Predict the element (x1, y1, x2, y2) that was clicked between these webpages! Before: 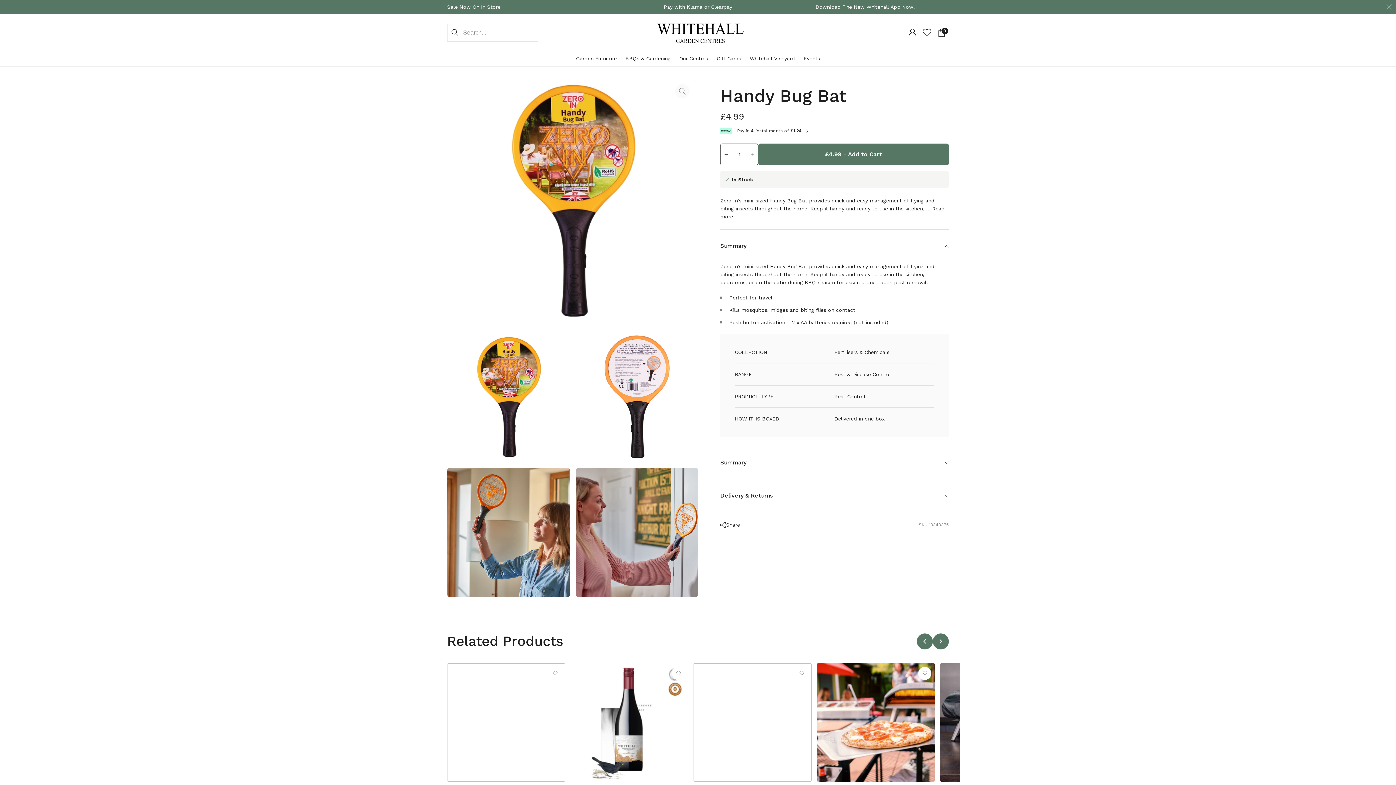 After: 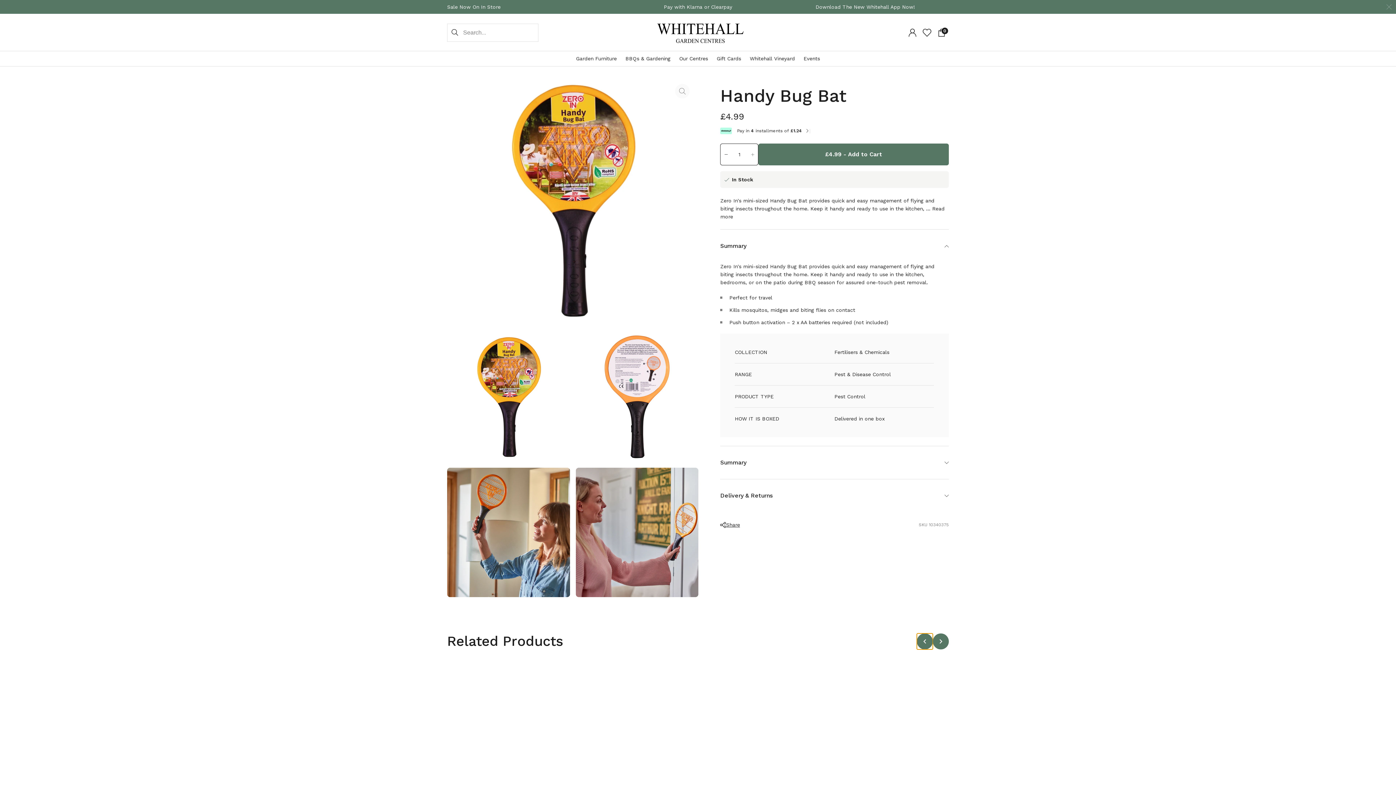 Action: bbox: (917, 633, 933, 649)